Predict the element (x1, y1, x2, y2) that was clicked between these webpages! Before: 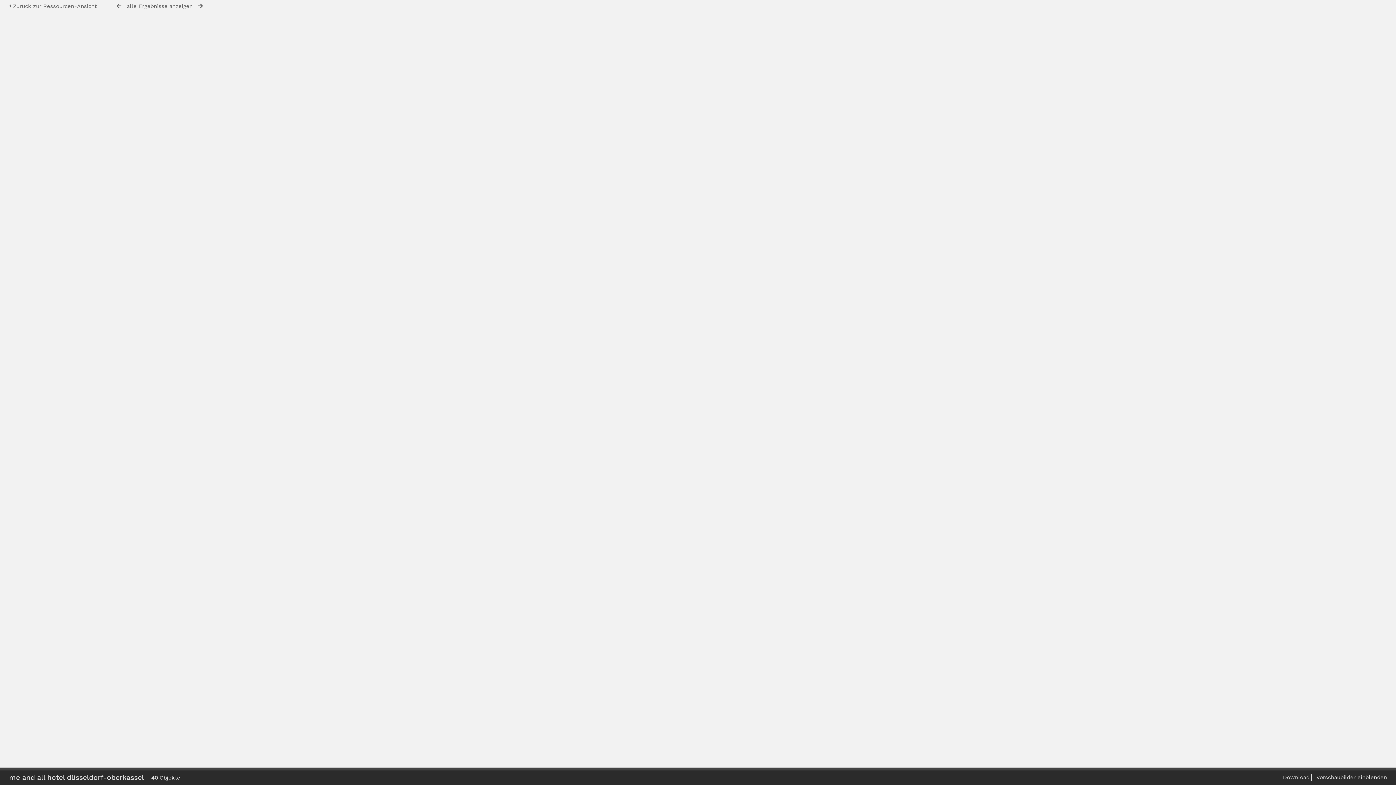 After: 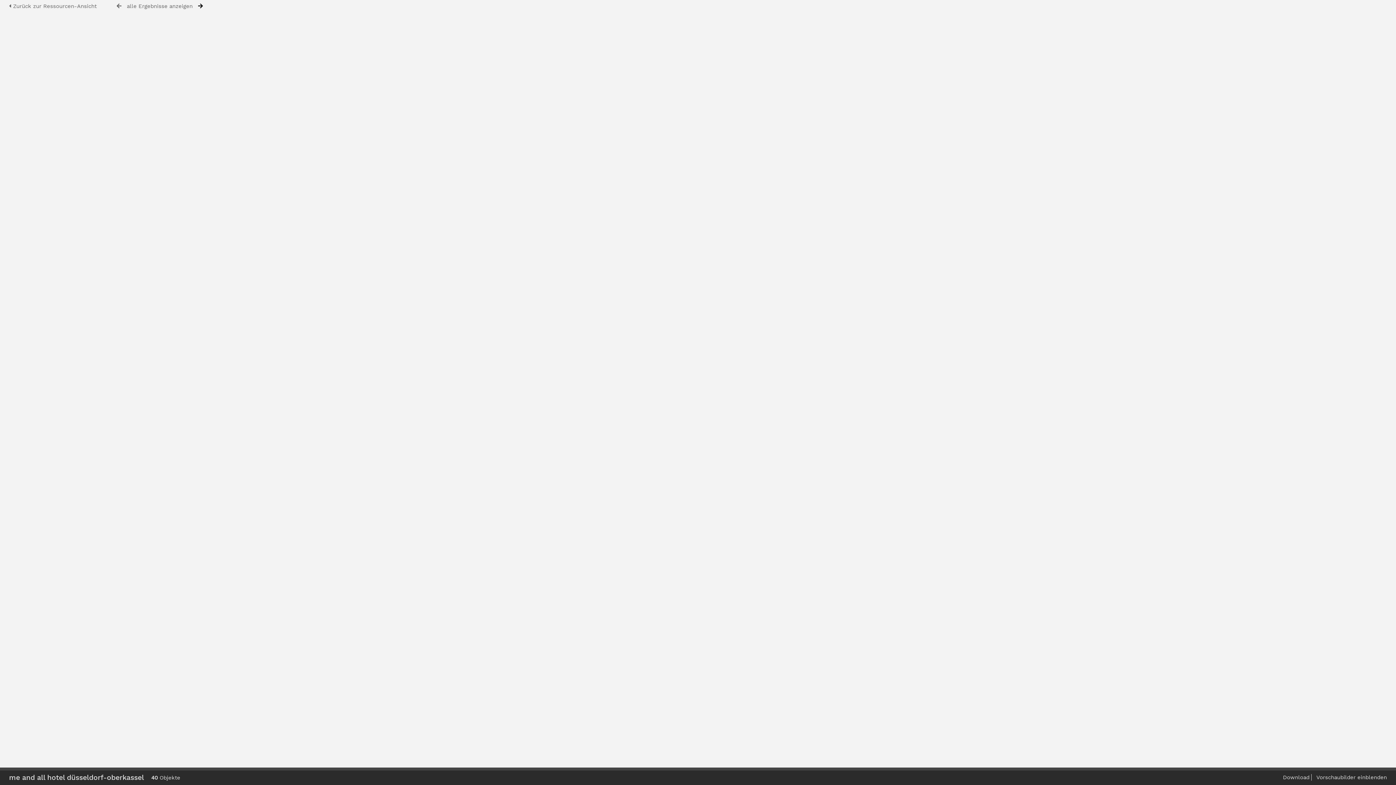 Action: bbox: (198, 3, 202, 8)